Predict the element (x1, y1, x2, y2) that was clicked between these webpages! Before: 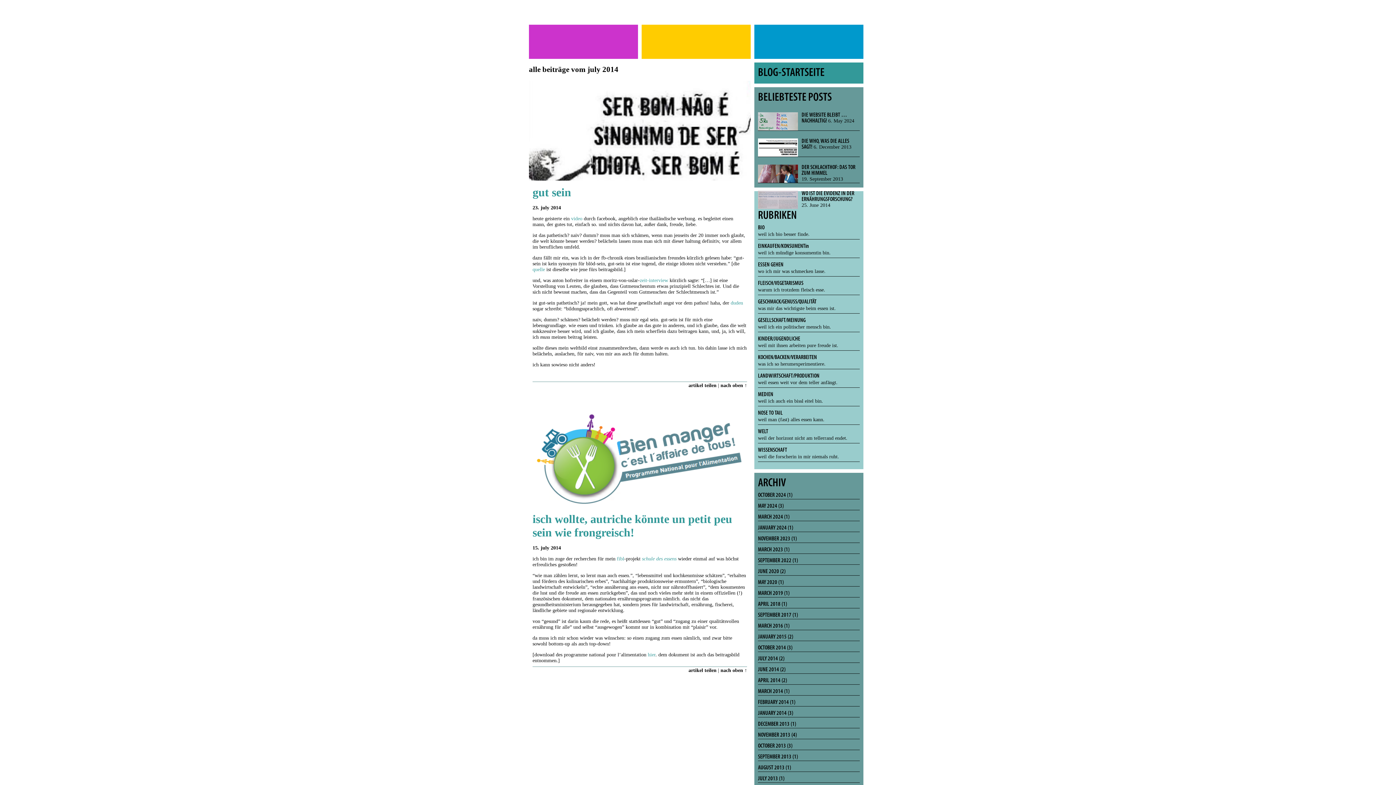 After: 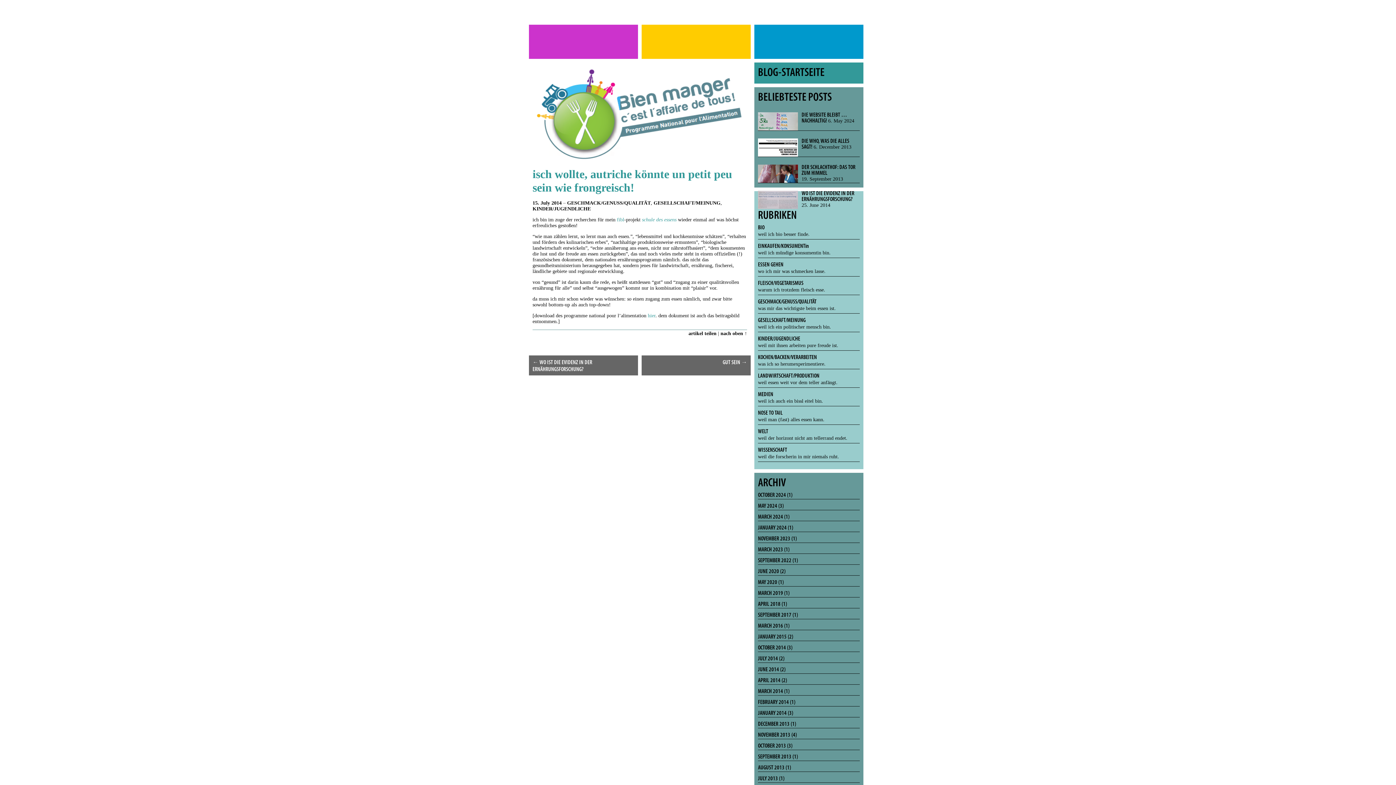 Action: bbox: (532, 512, 732, 539) label: isch wollte, autriche könnte un petit peu sein wie frongreisch!